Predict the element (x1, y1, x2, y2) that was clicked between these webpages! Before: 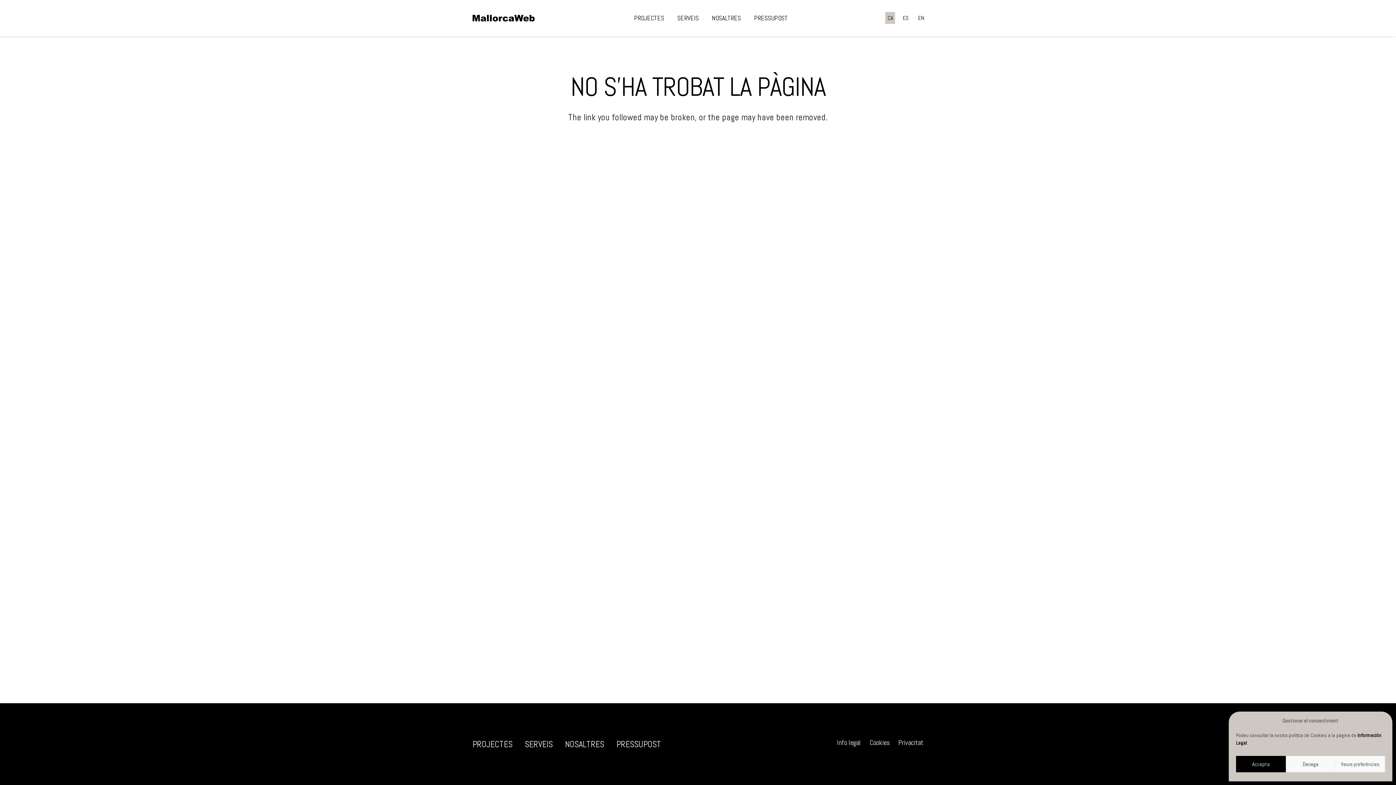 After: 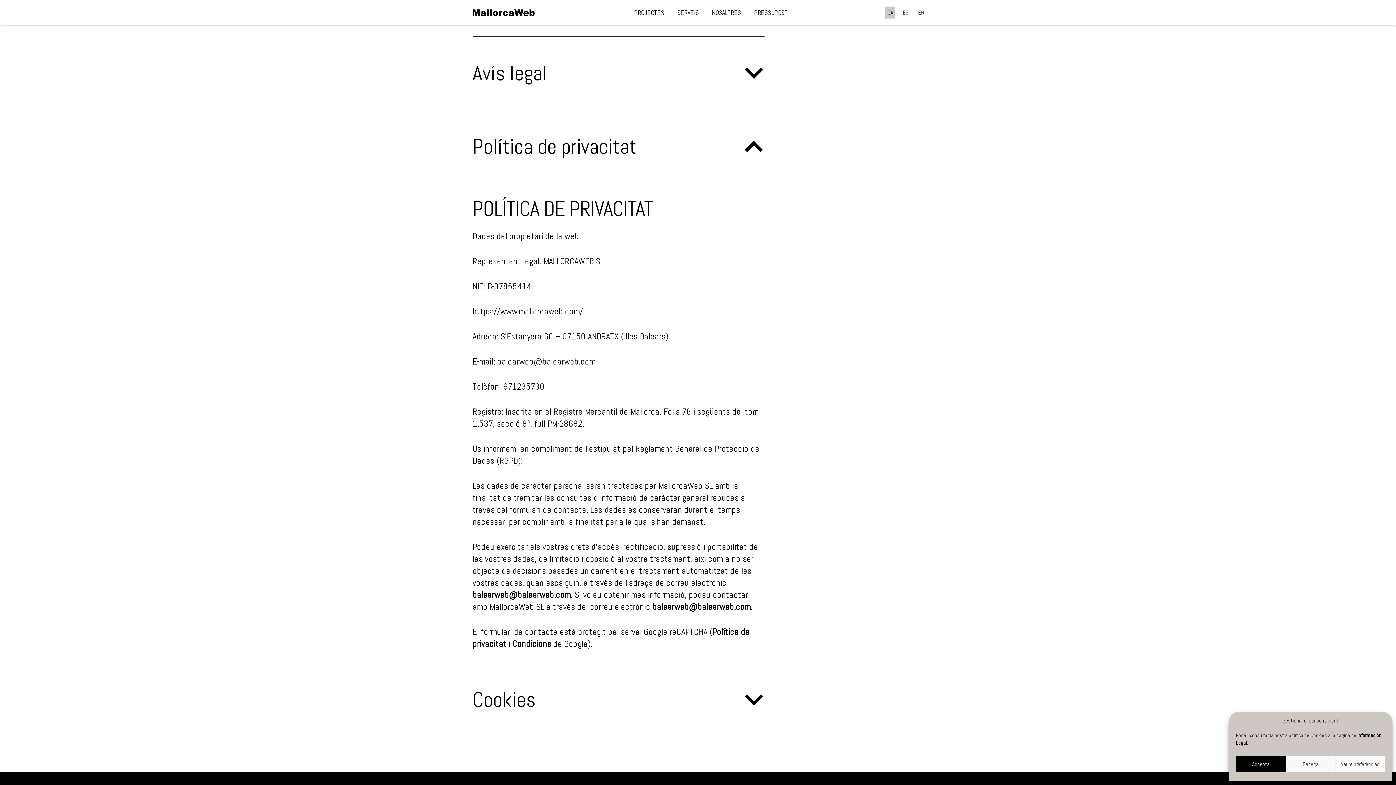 Action: bbox: (898, 738, 923, 747) label: Privacitat